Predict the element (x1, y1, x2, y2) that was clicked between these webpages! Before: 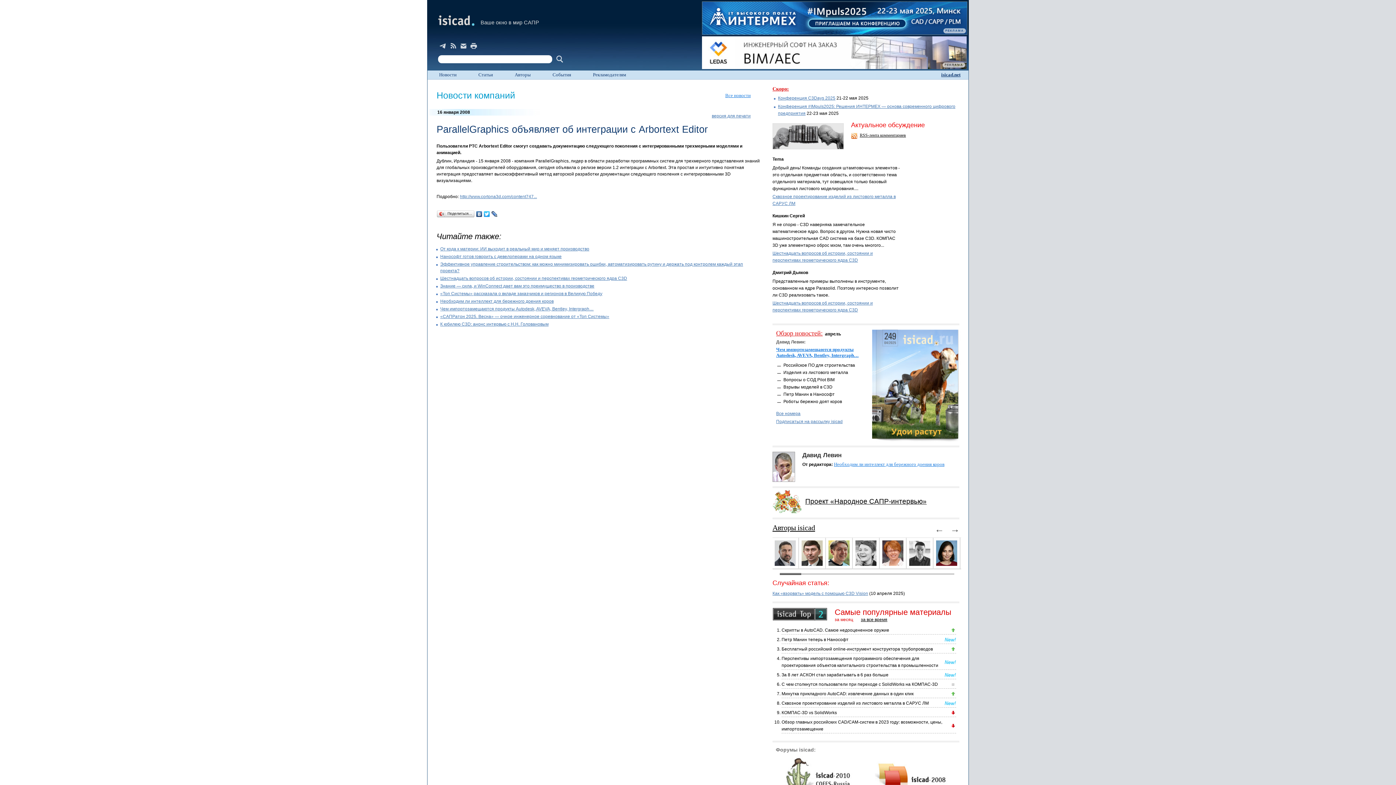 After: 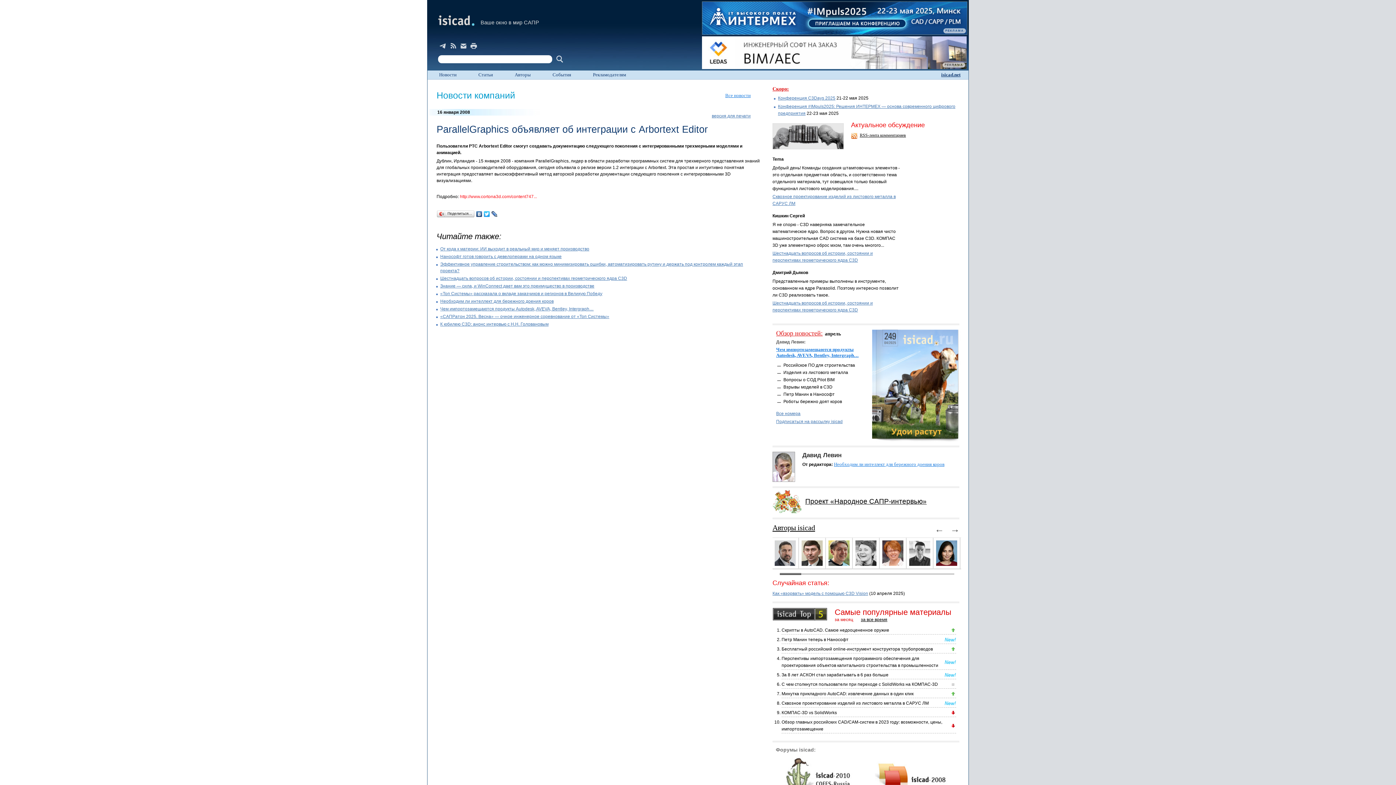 Action: bbox: (460, 194, 537, 199) label: http://www.cortona3d.com/content747...